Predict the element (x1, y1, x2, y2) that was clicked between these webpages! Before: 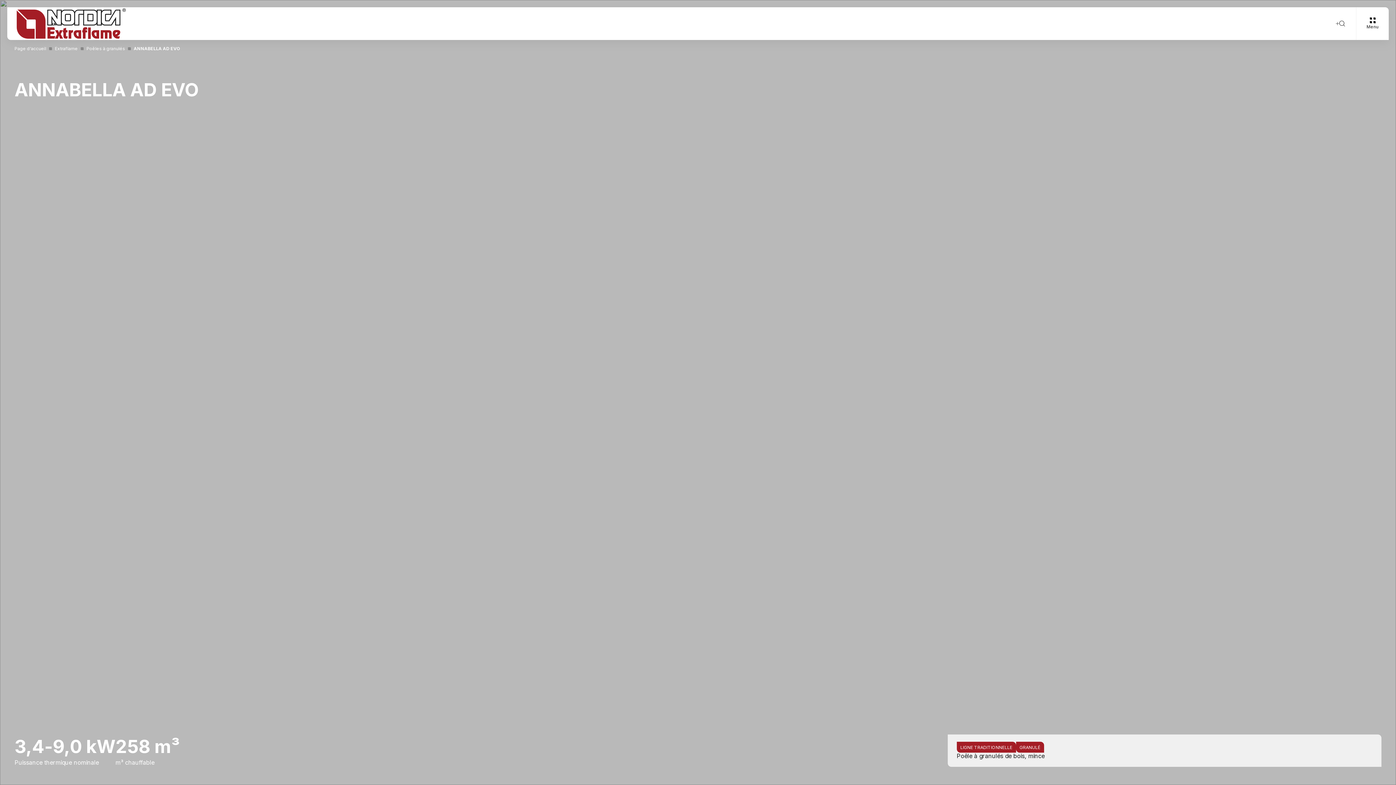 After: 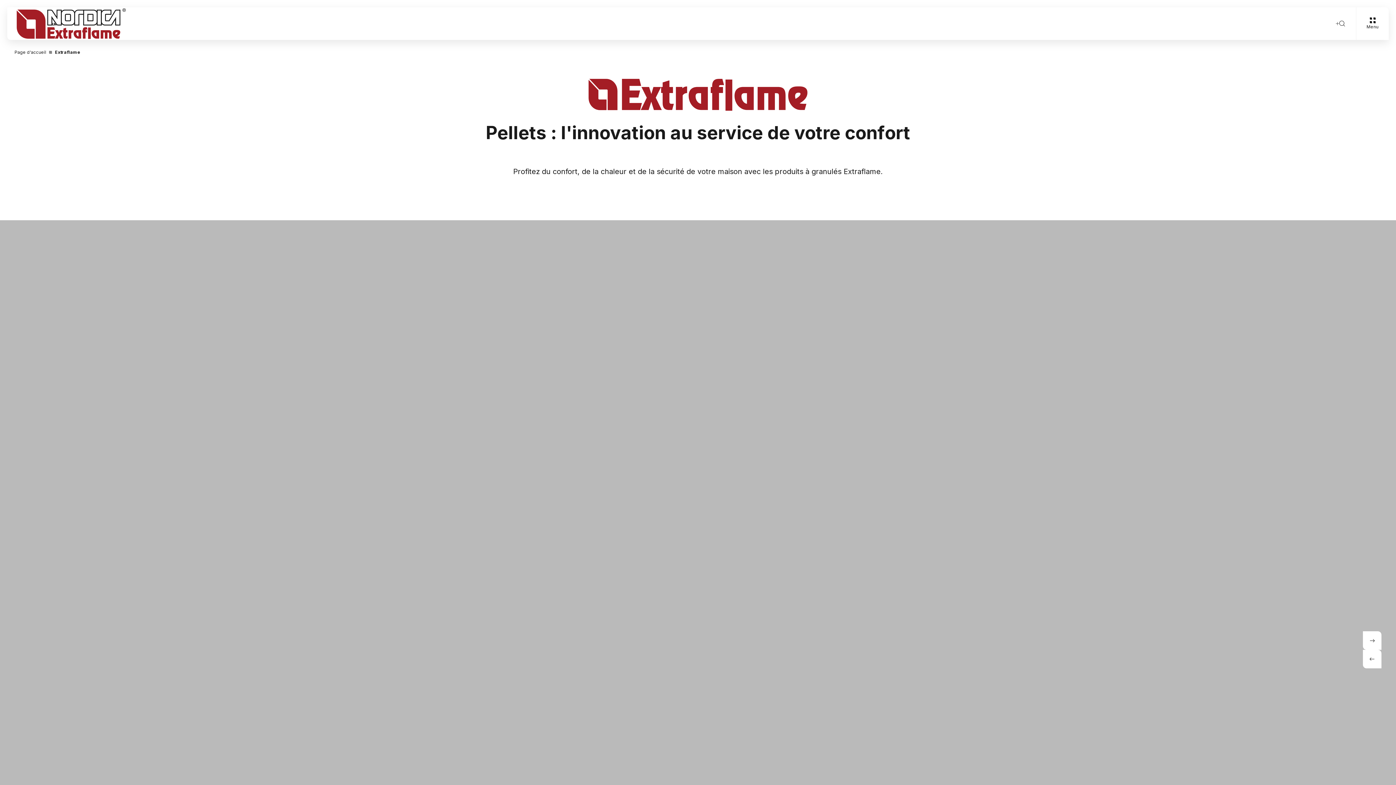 Action: bbox: (54, 45, 77, 52) label: Extraflame